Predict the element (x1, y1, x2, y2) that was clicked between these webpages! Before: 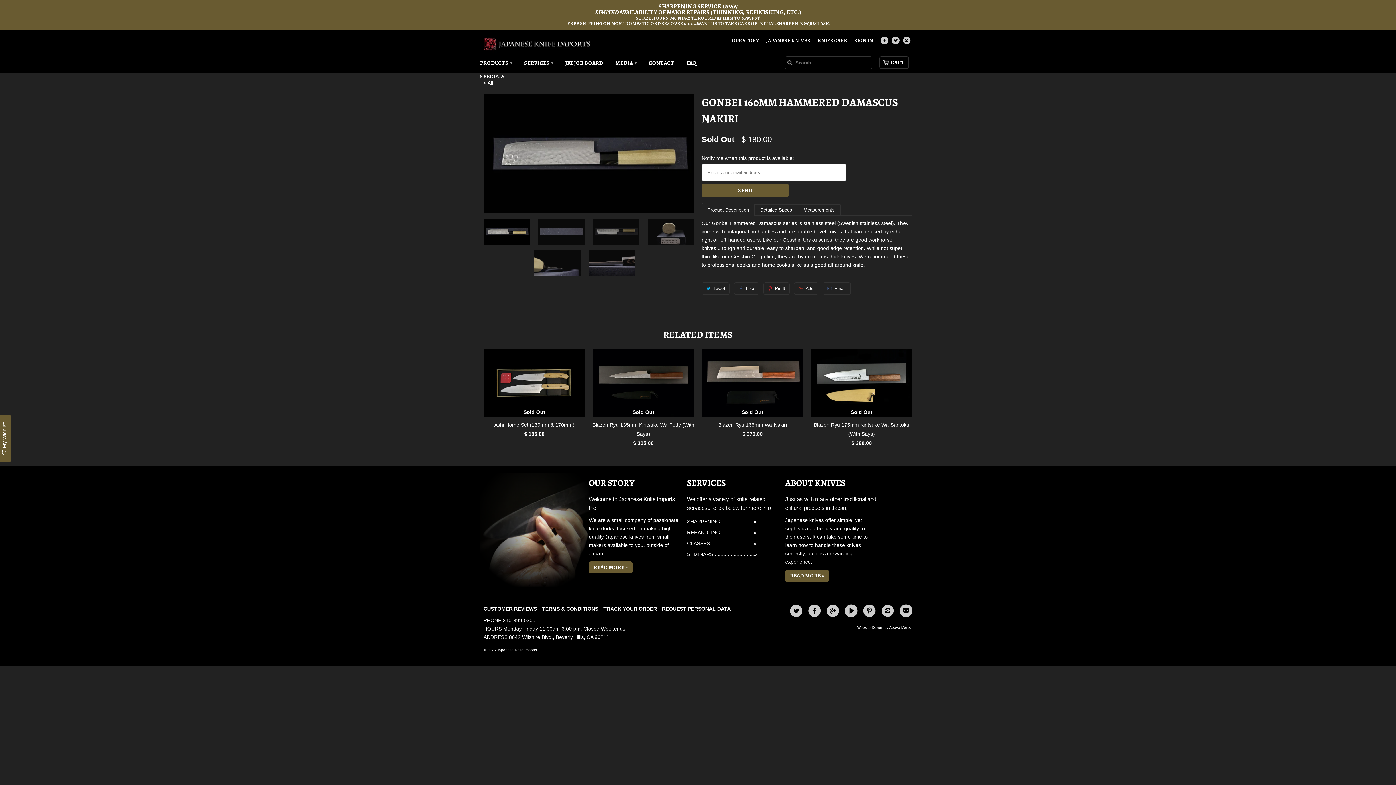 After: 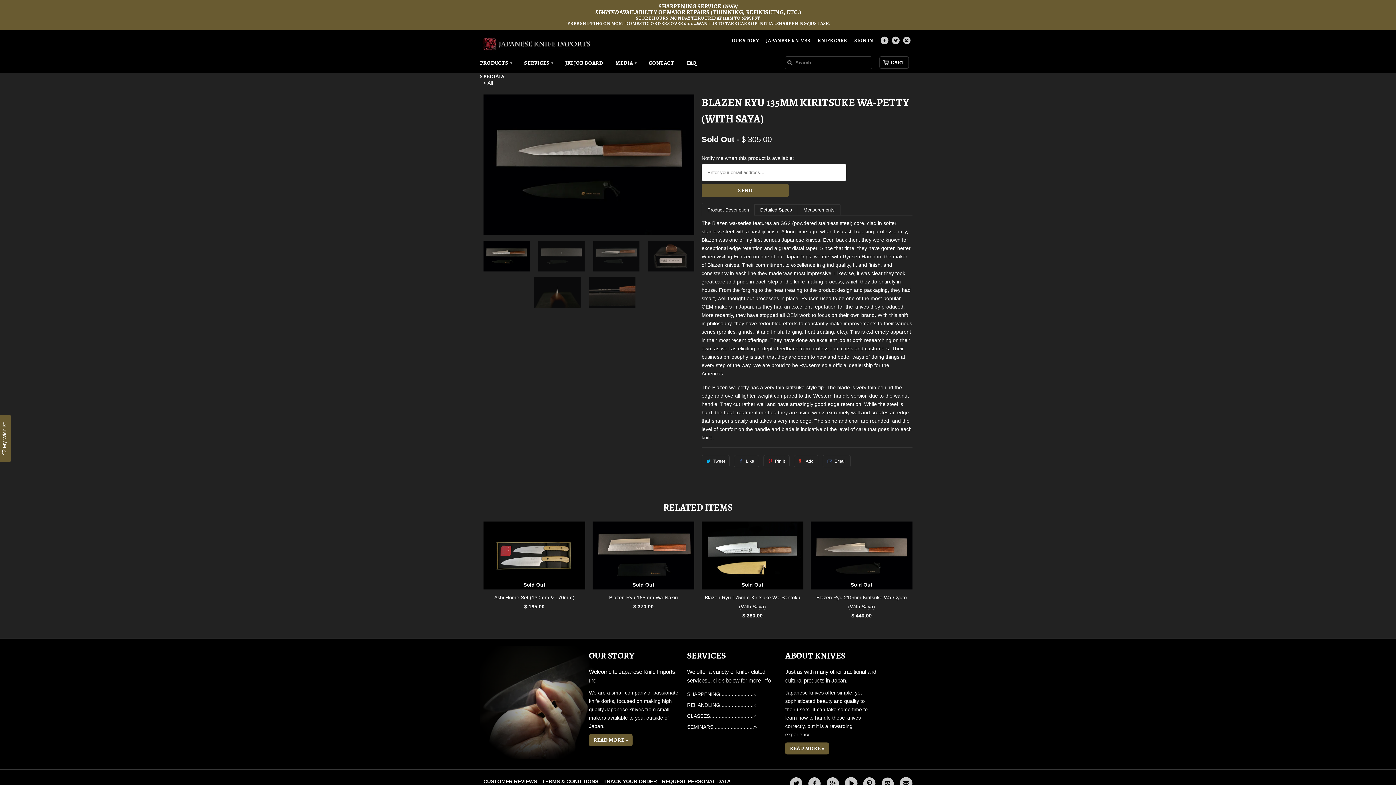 Action: label: Sold Out
Blazen Ryu 135mm Kiritsuke Wa-Petty (With Saya)
$ 305.00 bbox: (592, 349, 694, 450)